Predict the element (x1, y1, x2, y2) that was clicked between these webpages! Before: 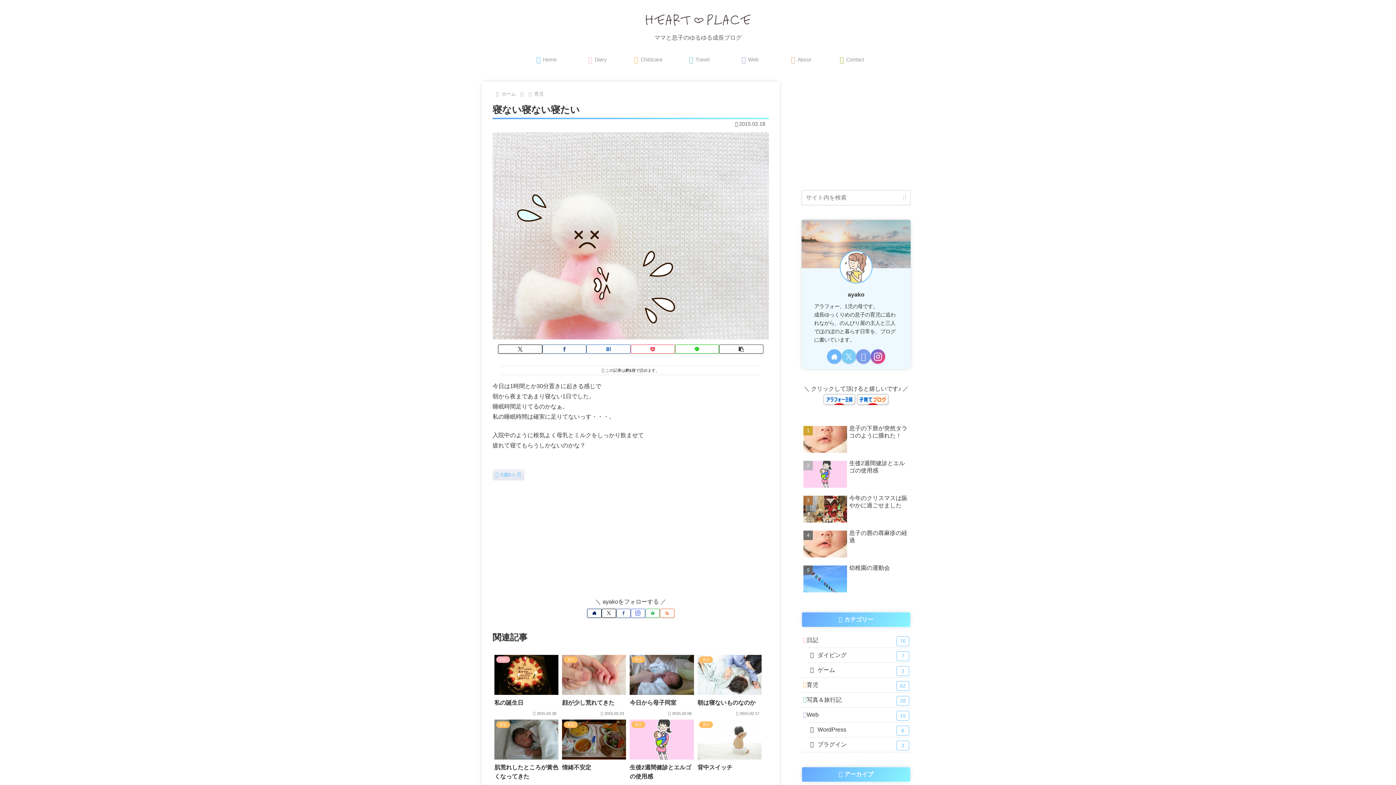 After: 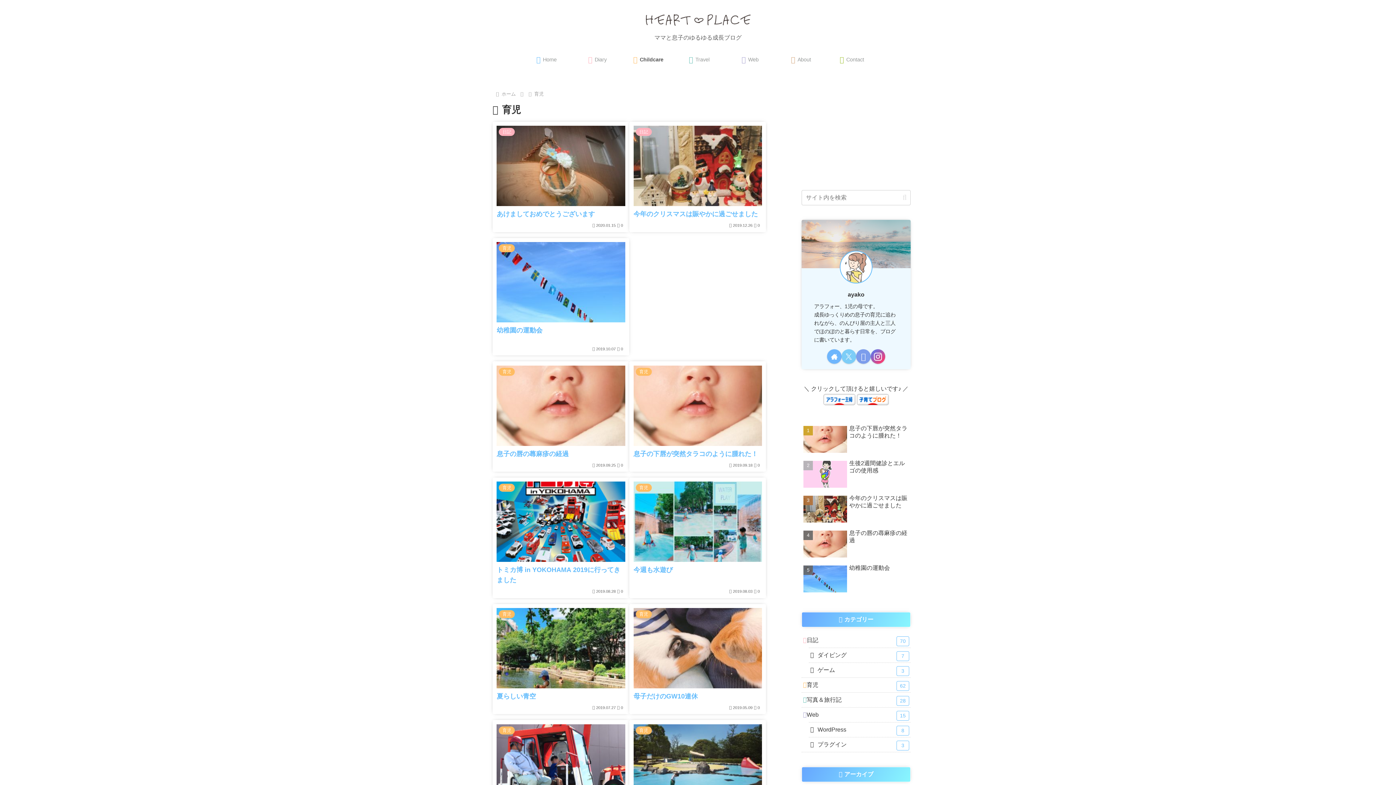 Action: label: 育児
62 bbox: (801, 678, 910, 693)